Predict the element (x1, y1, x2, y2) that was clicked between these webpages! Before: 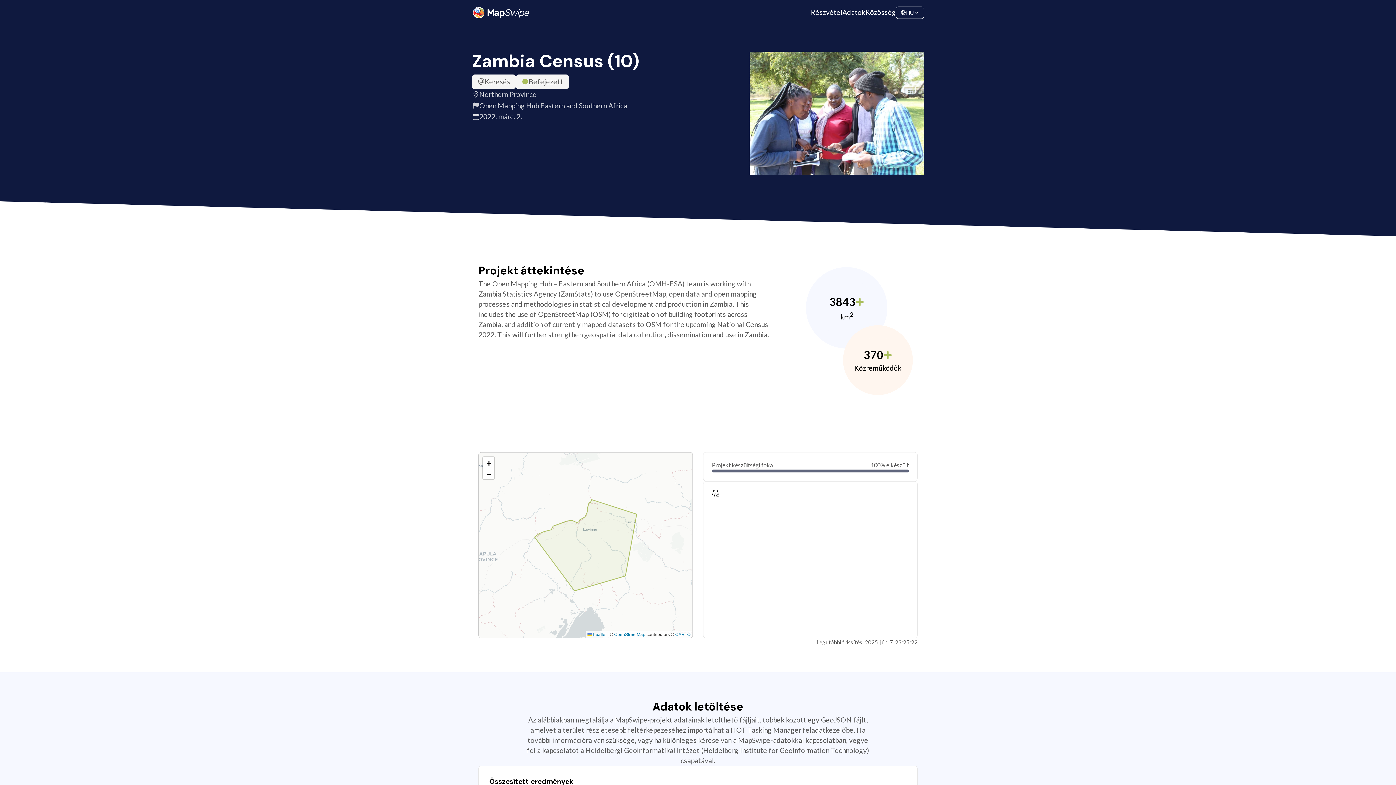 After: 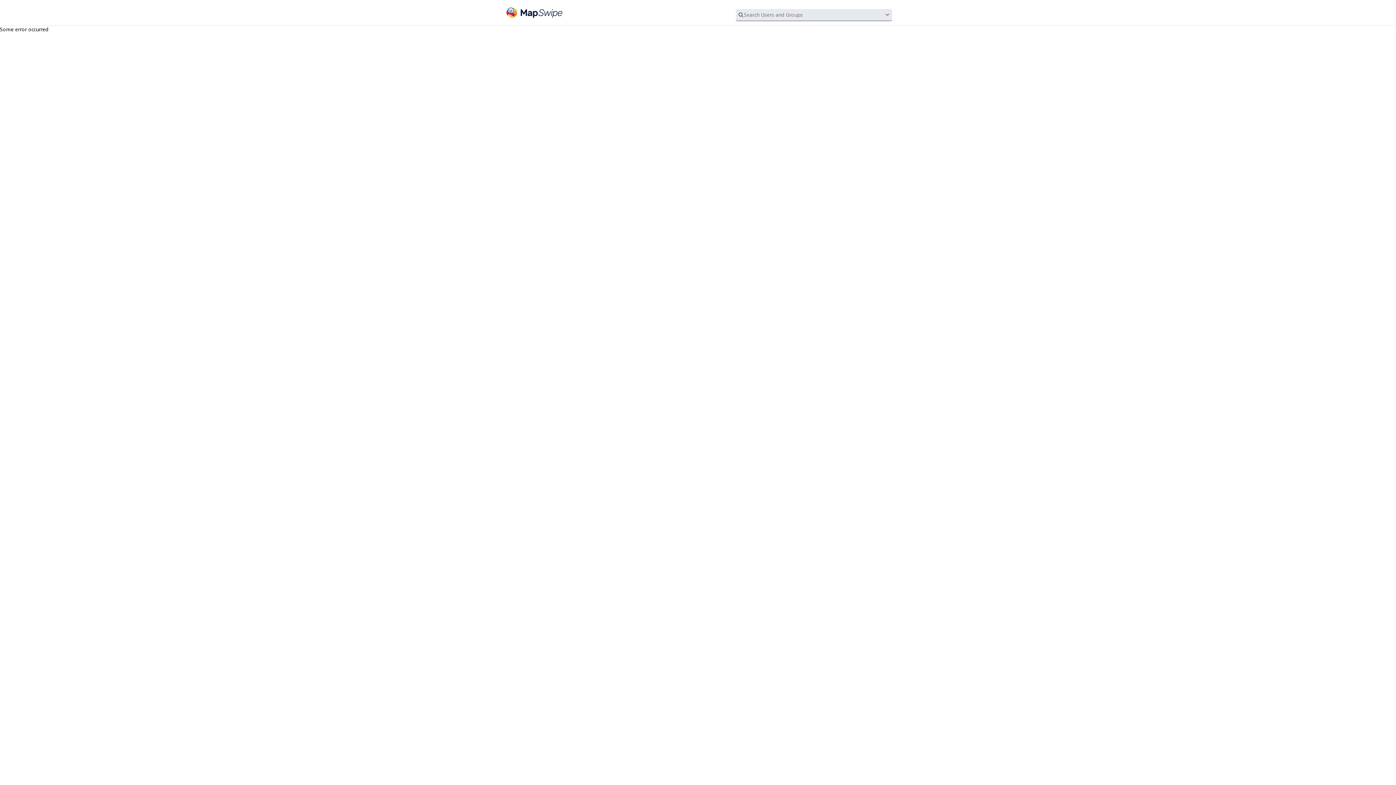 Action: bbox: (865, 7, 896, 17) label: Közösség